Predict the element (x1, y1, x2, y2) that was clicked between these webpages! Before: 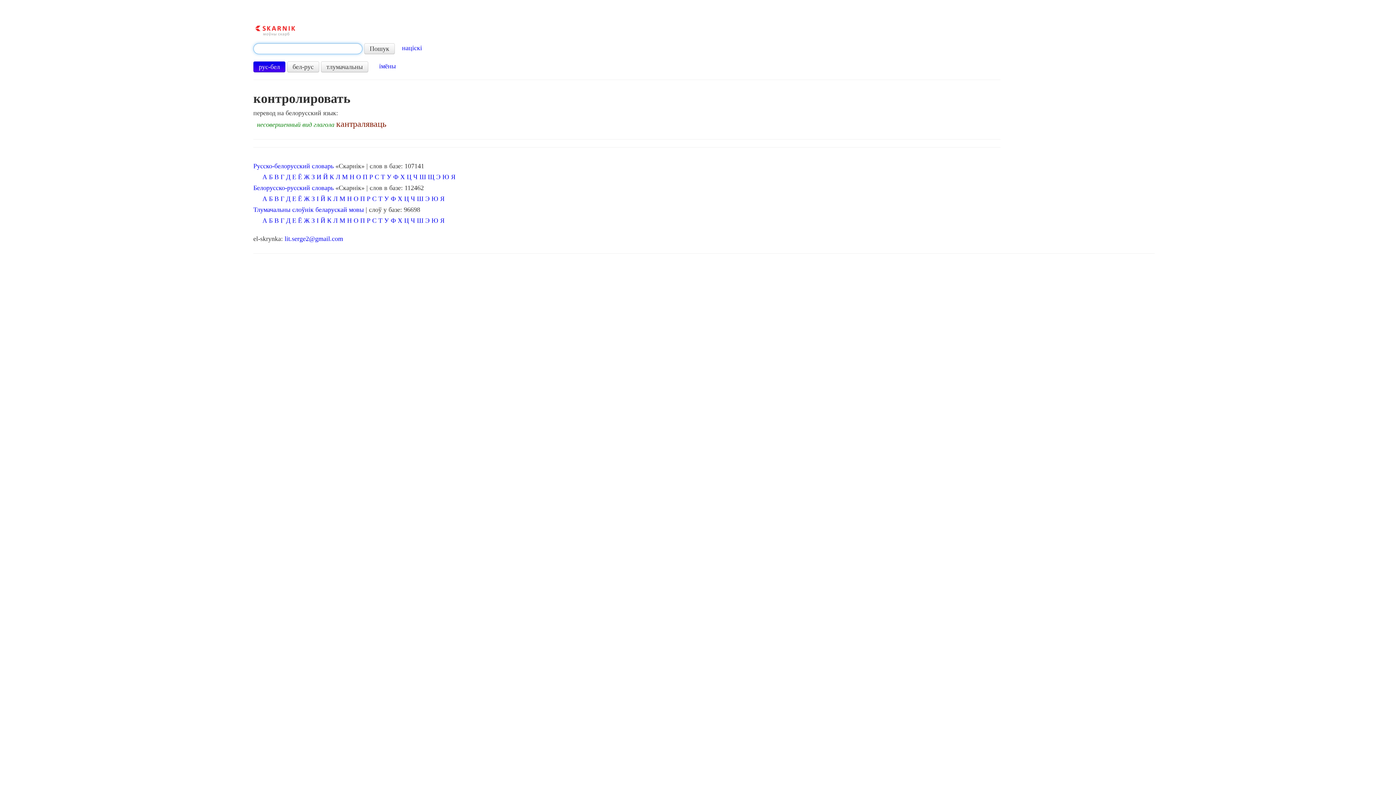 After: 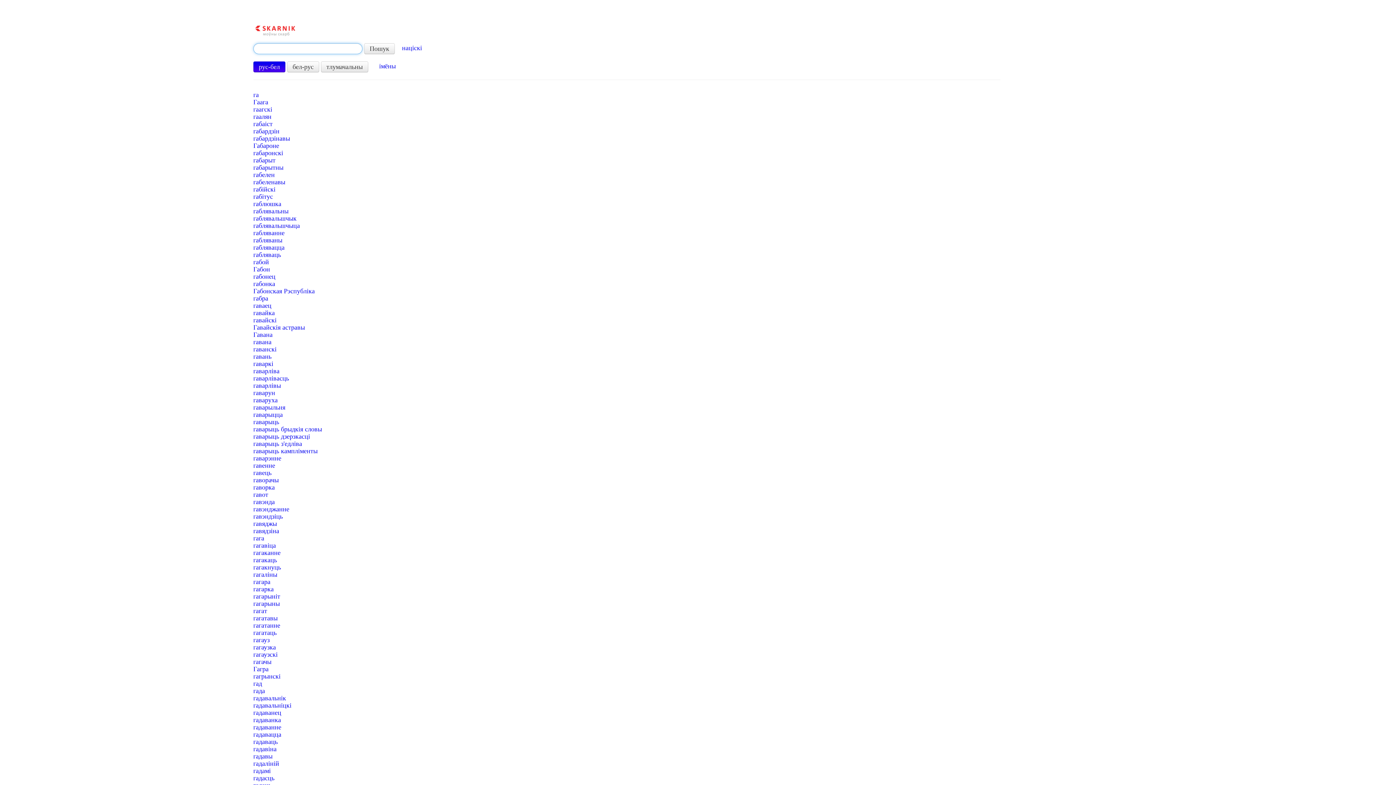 Action: label: Г bbox: (280, 195, 284, 202)